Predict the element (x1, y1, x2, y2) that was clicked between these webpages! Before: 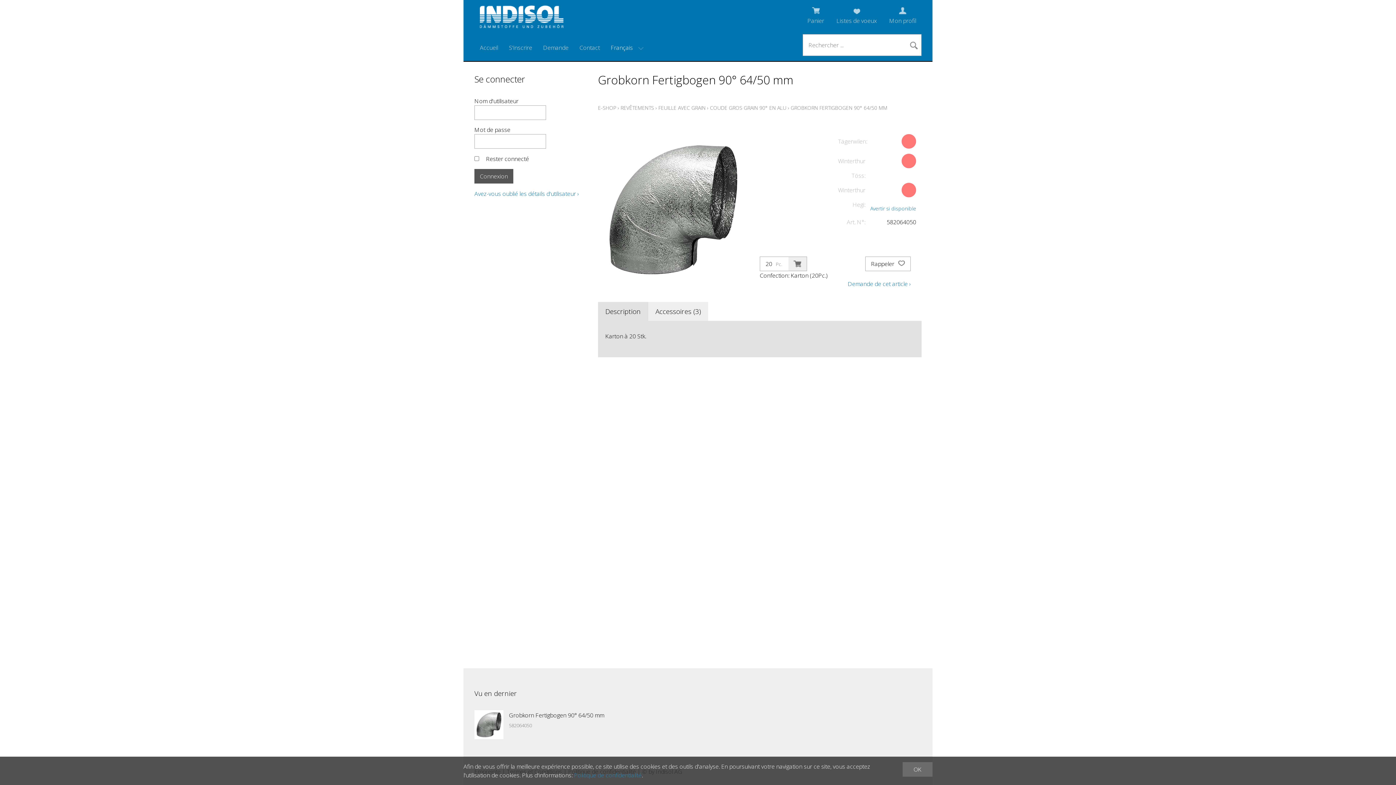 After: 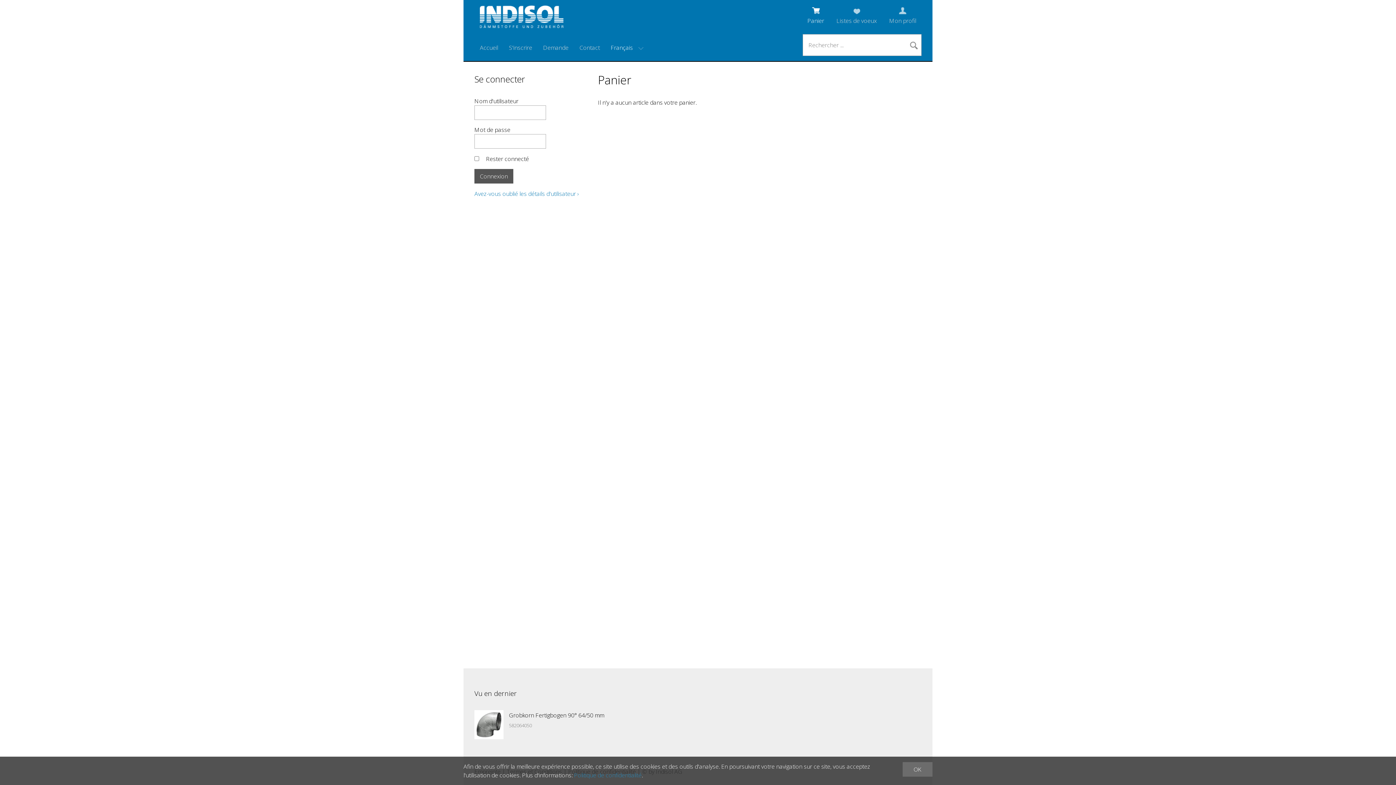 Action: bbox: (802, 0, 829, 34) label: Panier